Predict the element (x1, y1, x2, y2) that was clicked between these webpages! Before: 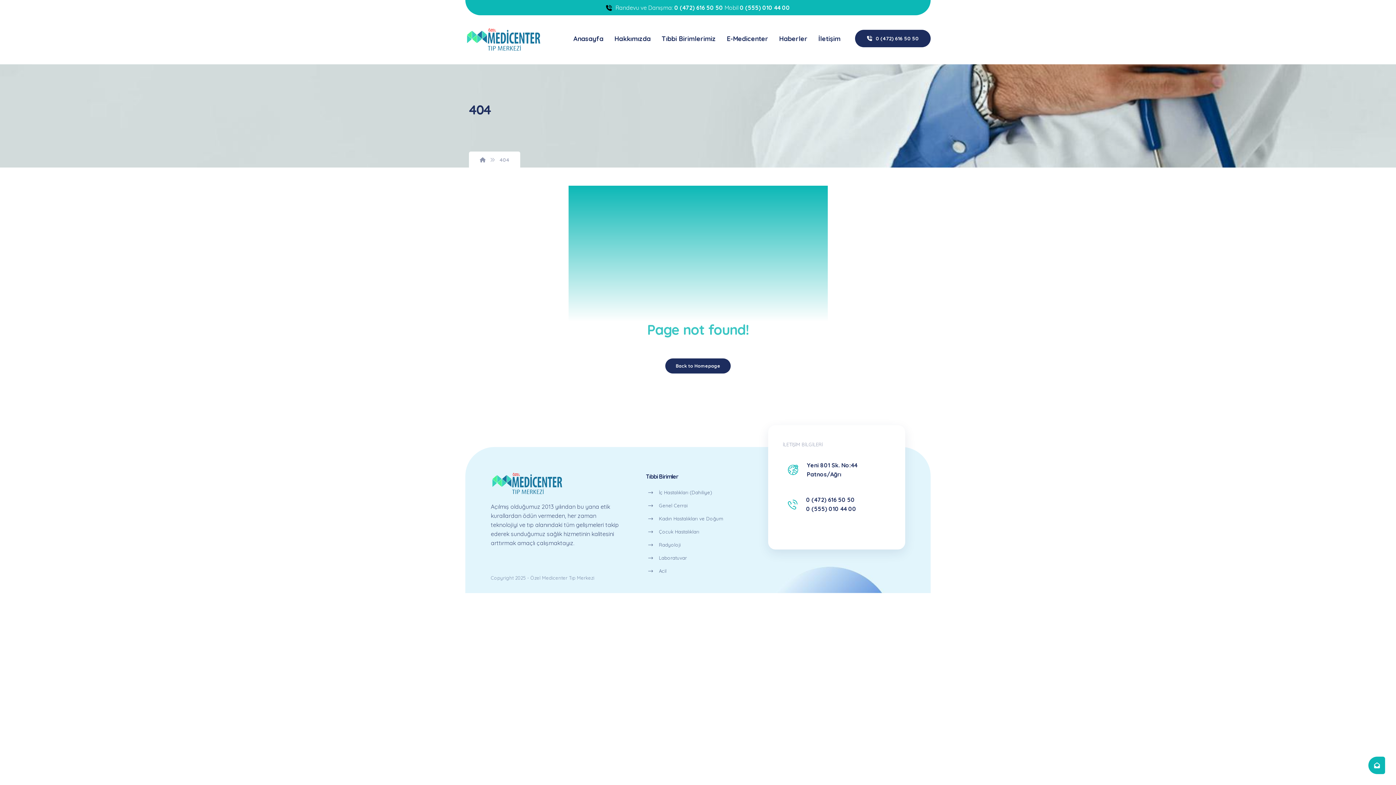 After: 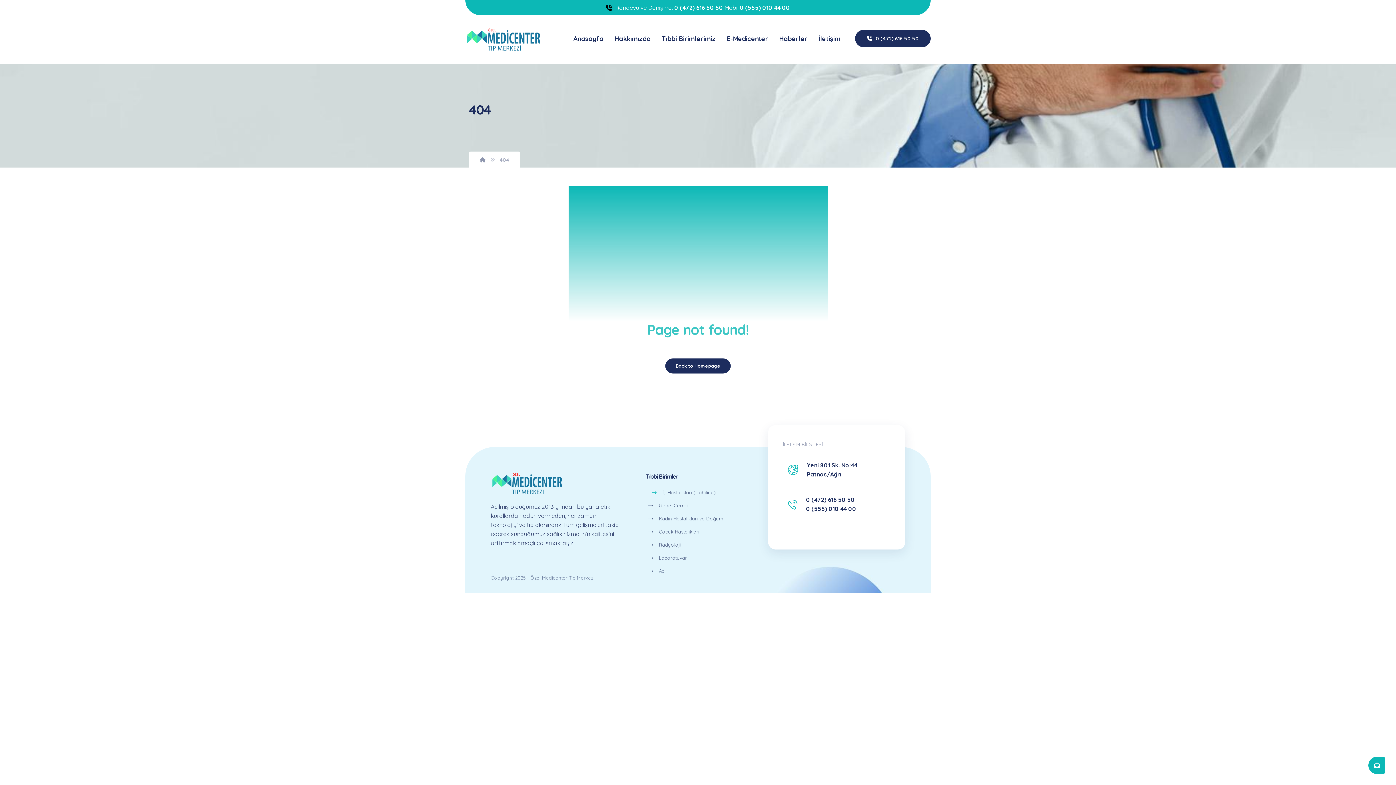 Action: label: 	İç Hastalıkları (Dahiliye) bbox: (646, 488, 764, 497)